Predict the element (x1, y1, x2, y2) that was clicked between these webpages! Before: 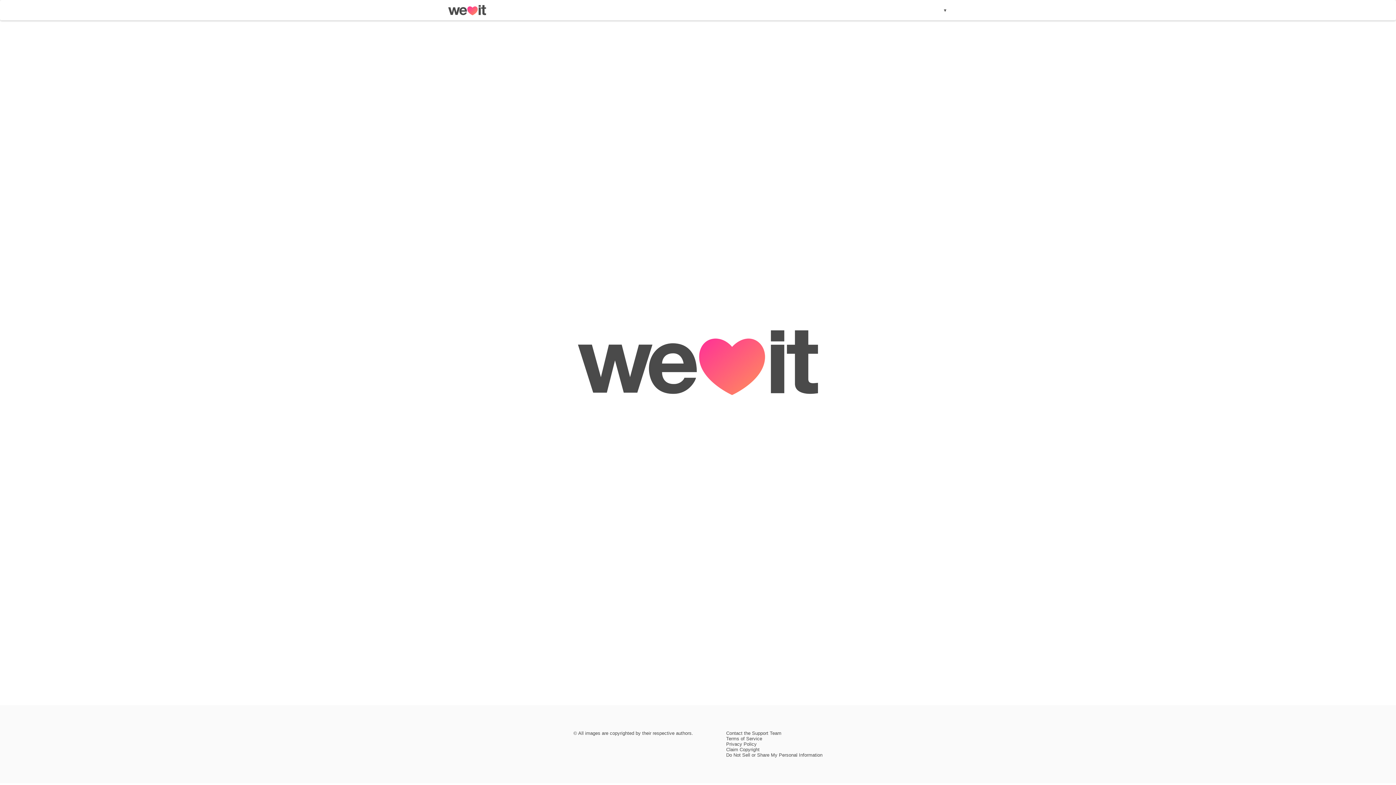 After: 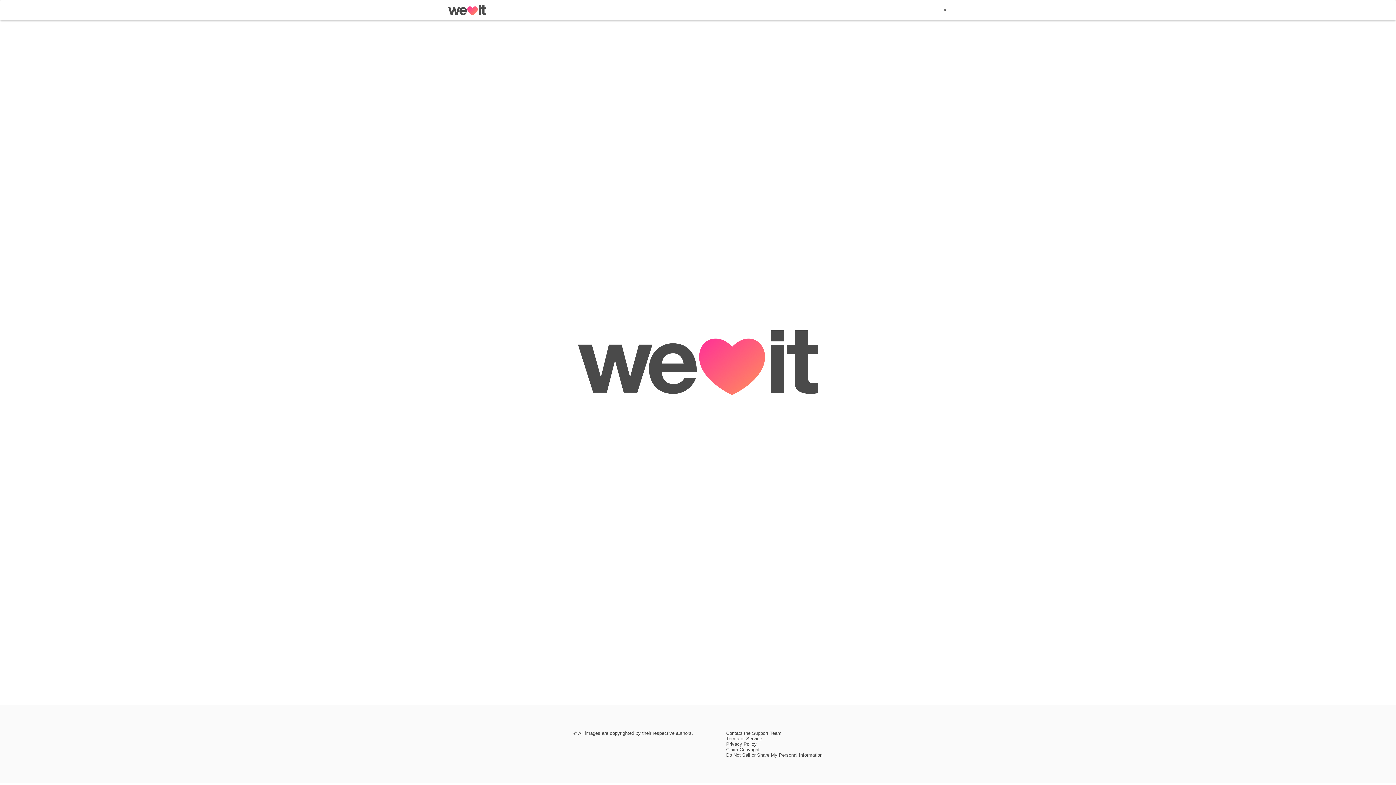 Action: bbox: (448, 10, 486, 16)